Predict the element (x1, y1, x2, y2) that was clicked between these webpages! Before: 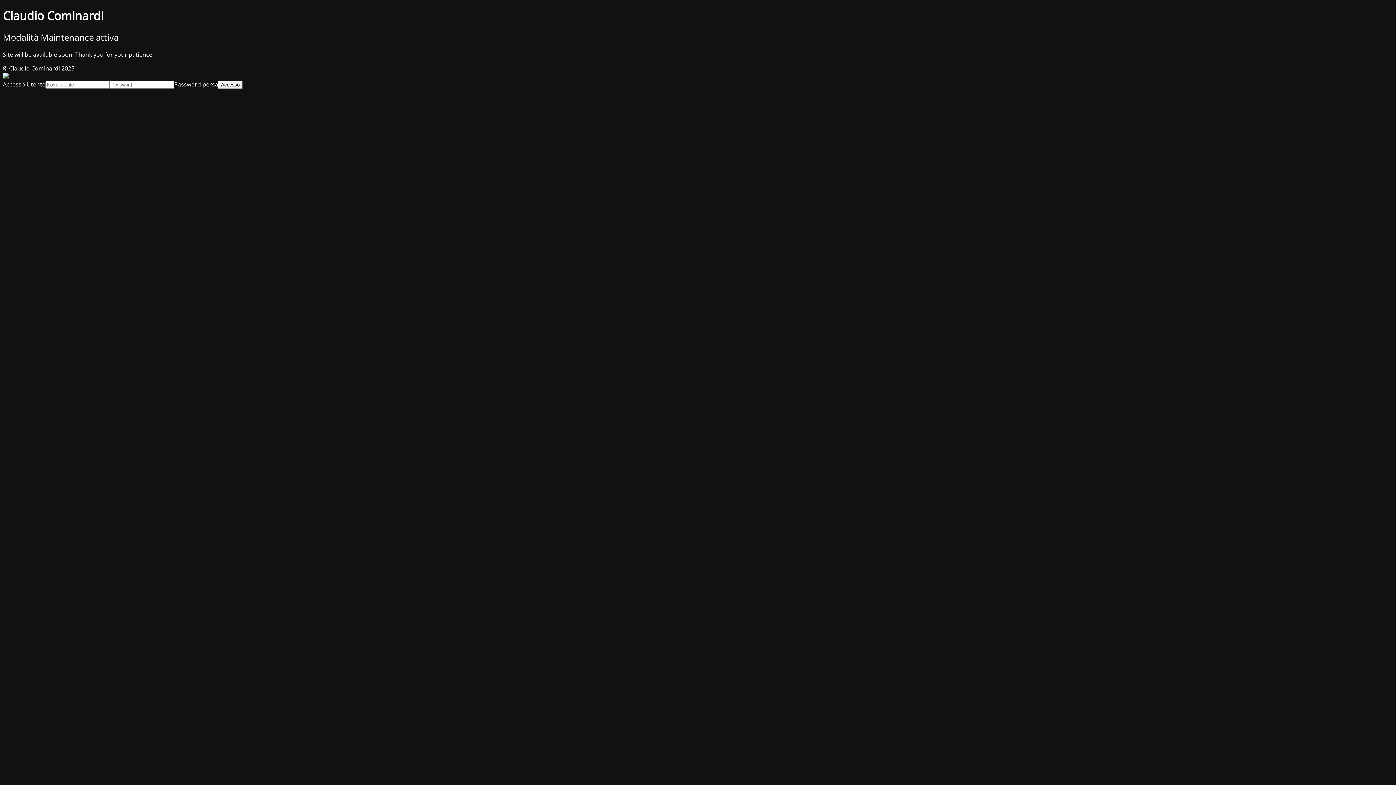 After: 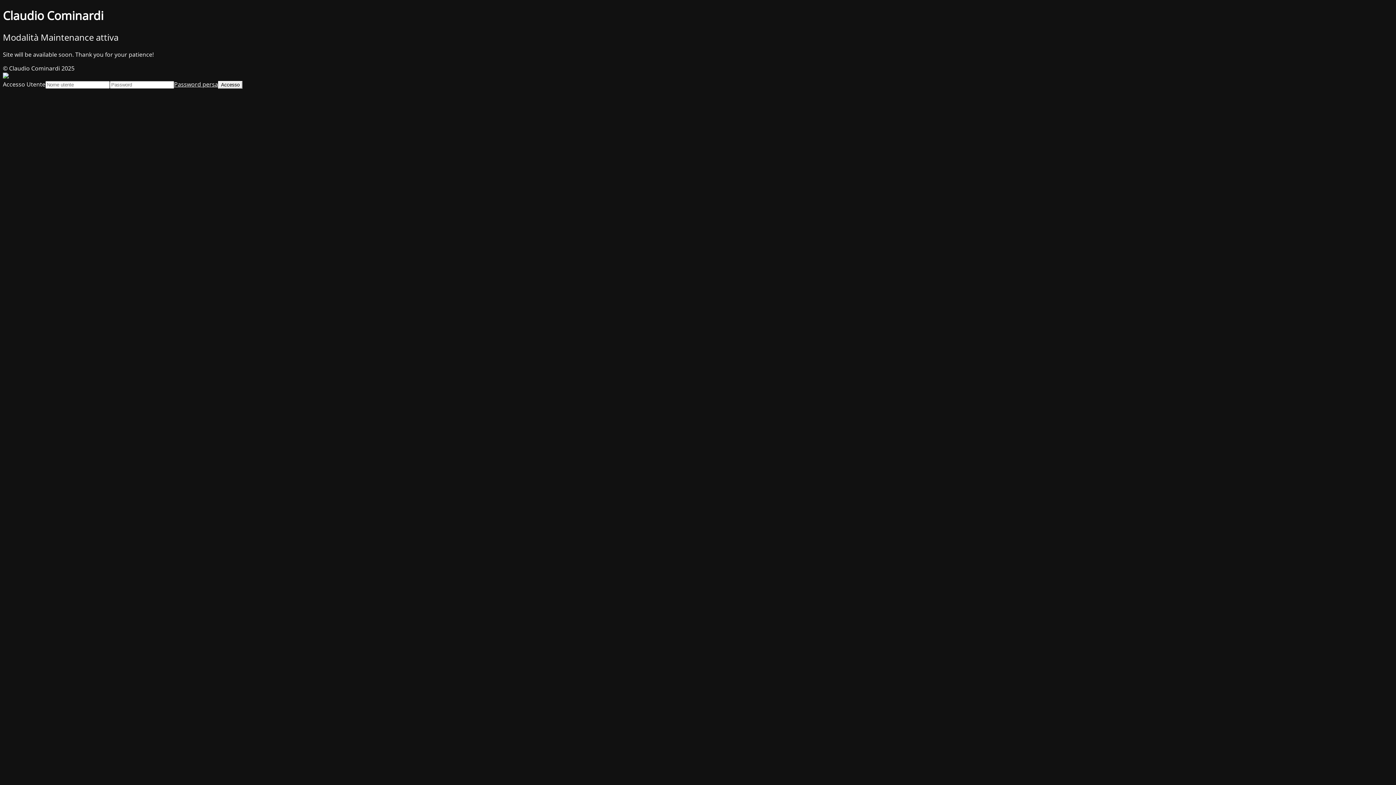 Action: label: Password persa bbox: (174, 80, 218, 88)